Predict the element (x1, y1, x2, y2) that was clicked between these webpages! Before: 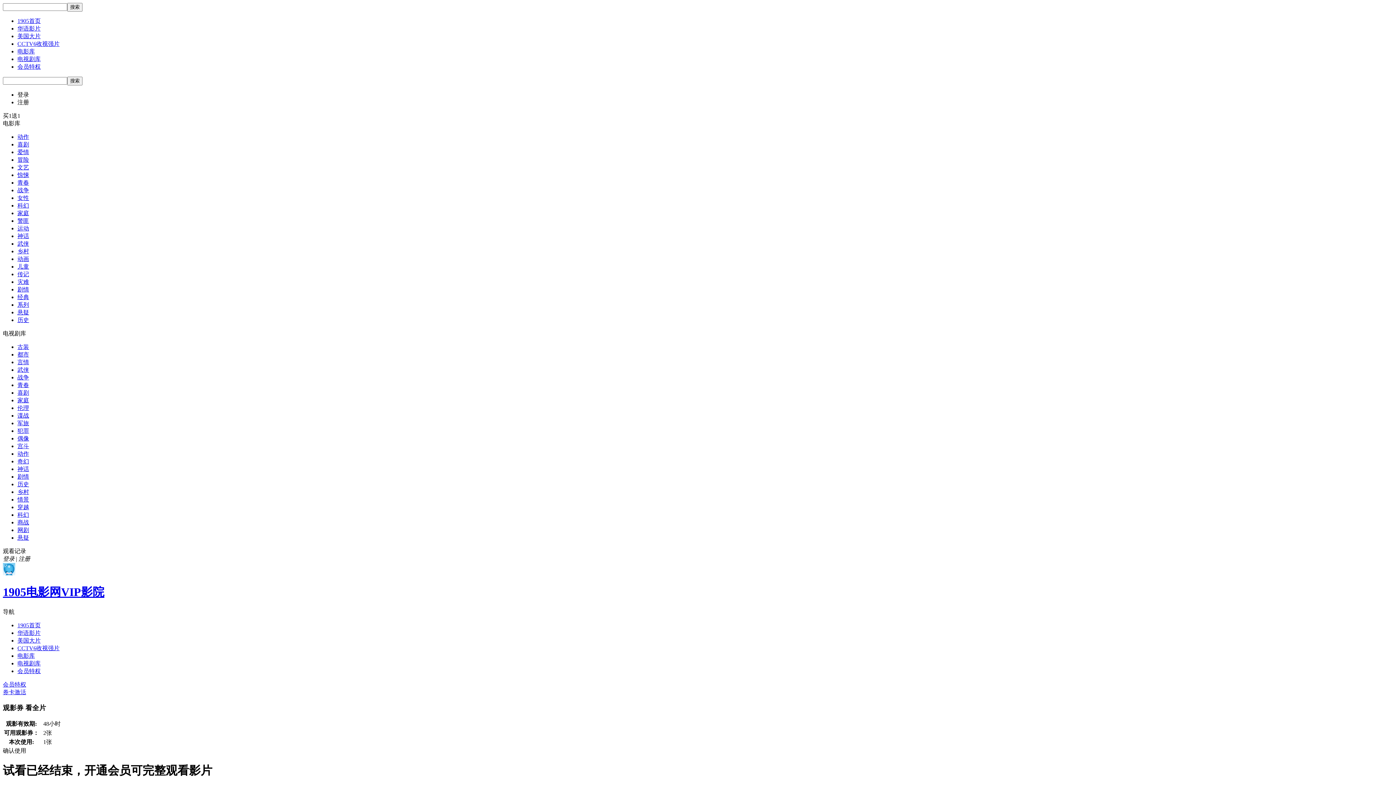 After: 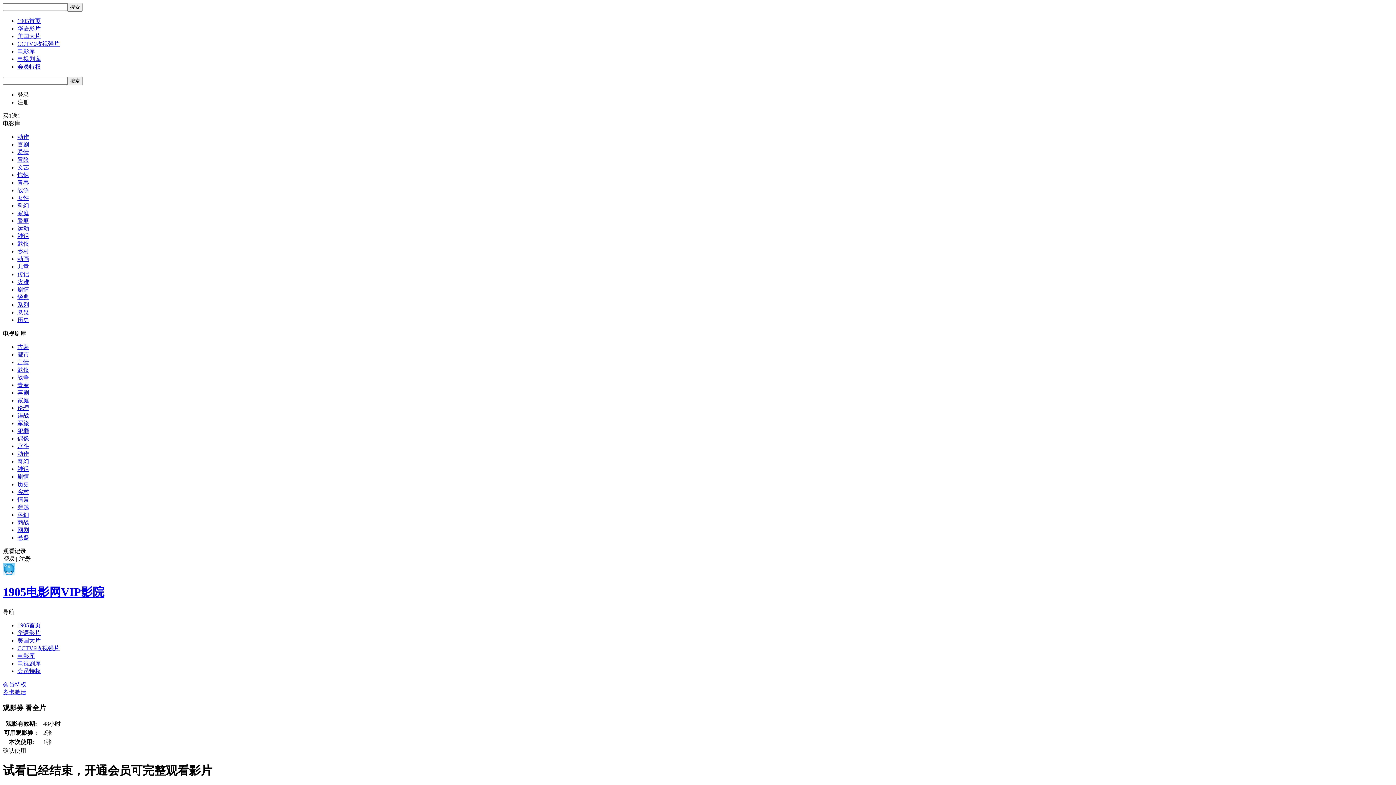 Action: bbox: (17, 653, 34, 659) label: 电影库